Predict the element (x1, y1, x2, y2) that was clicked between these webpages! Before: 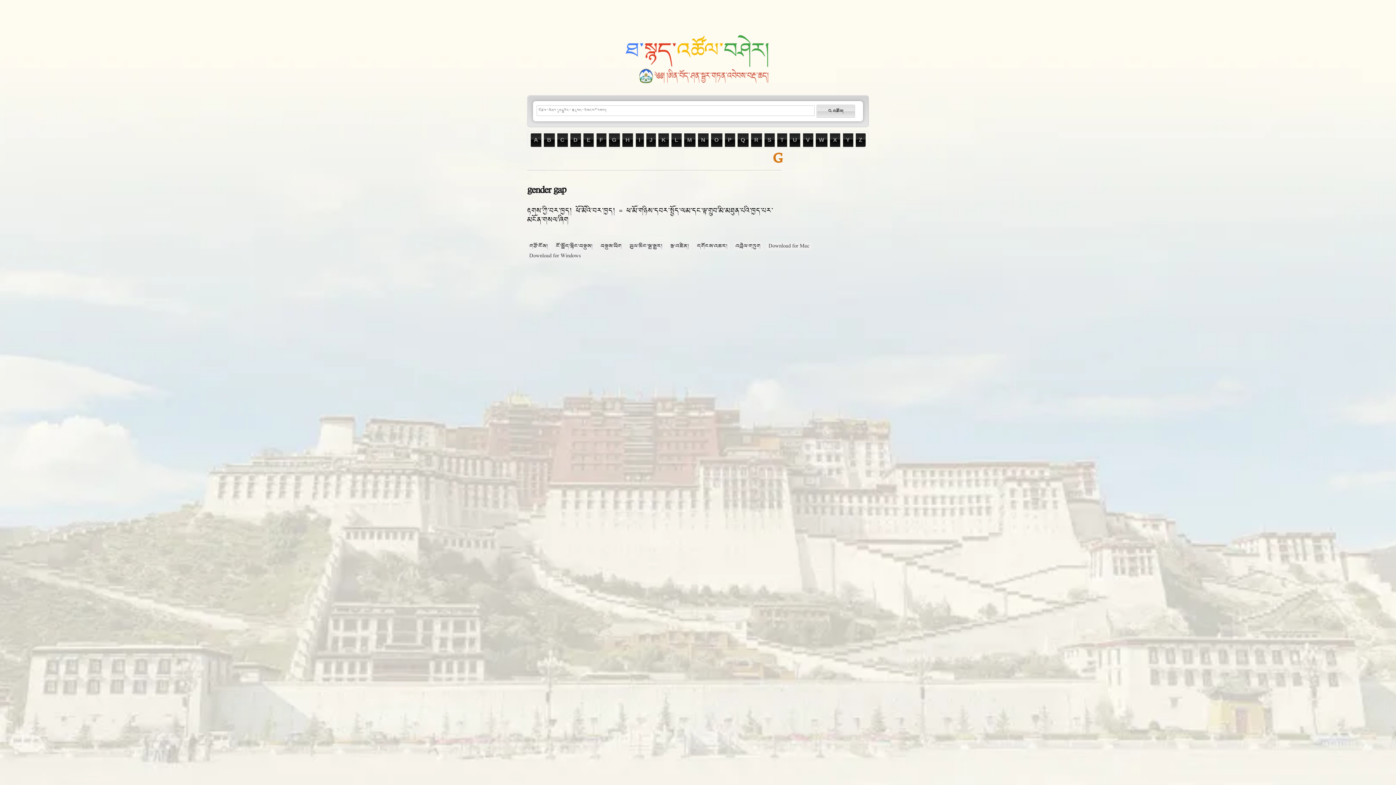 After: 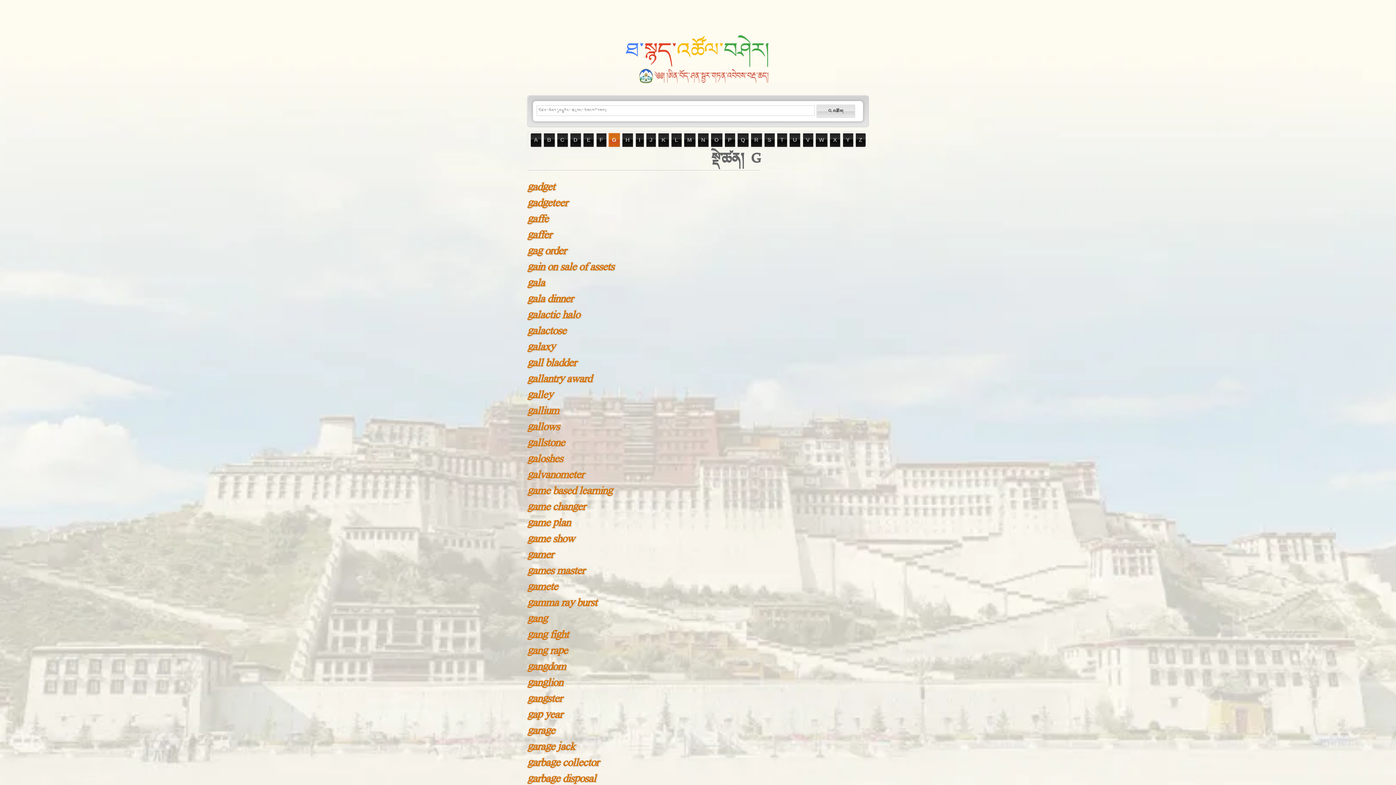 Action: label: G bbox: (608, 133, 620, 146)